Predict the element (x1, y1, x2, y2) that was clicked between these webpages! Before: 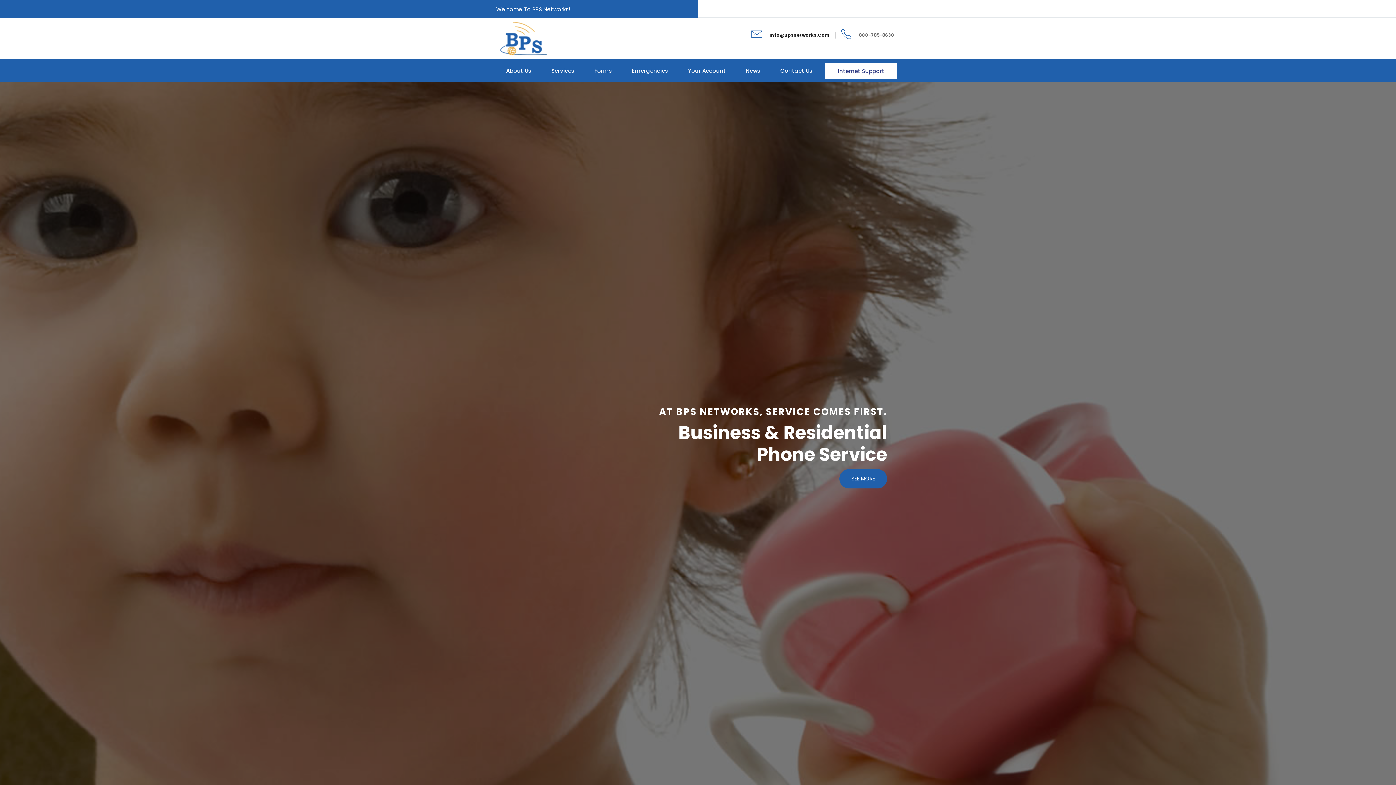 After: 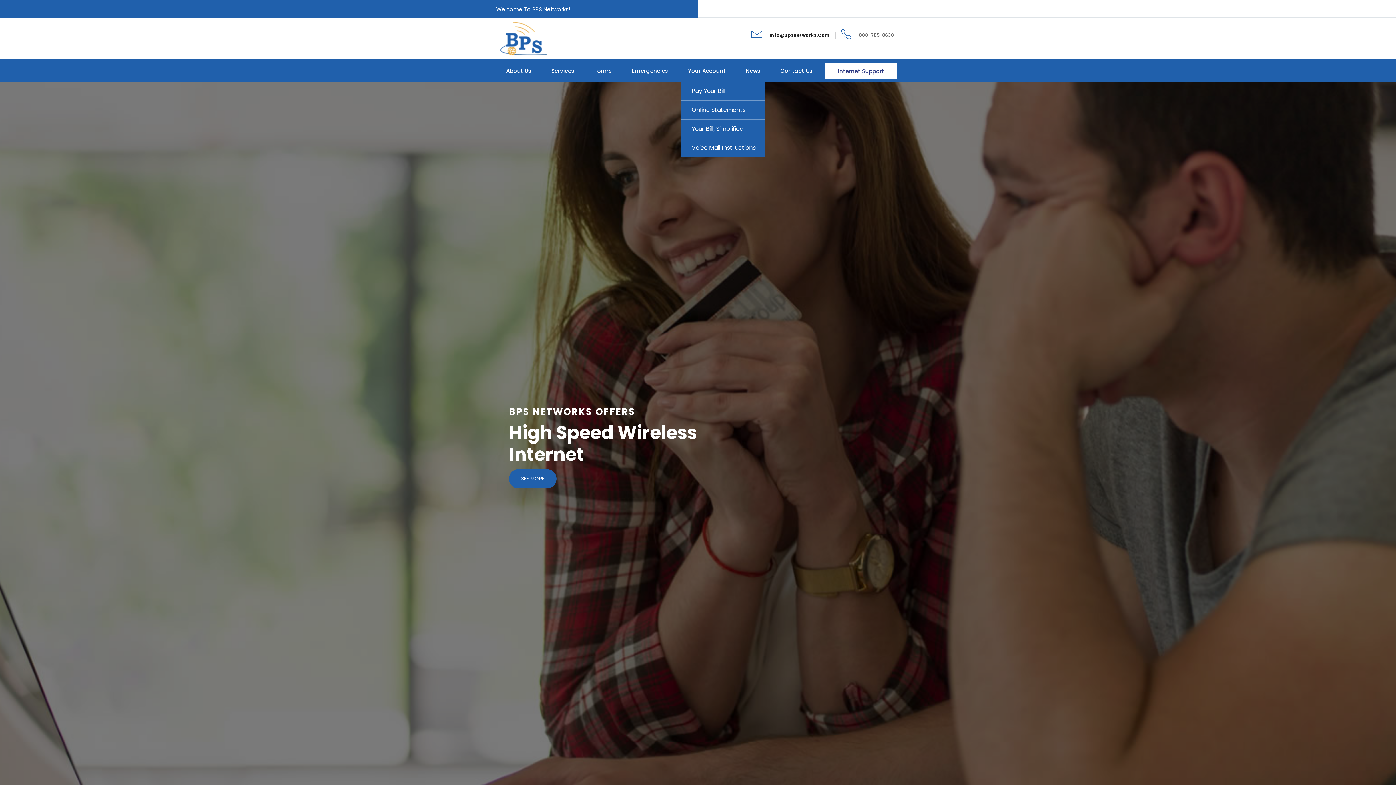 Action: bbox: (680, 58, 733, 82) label: Your Account